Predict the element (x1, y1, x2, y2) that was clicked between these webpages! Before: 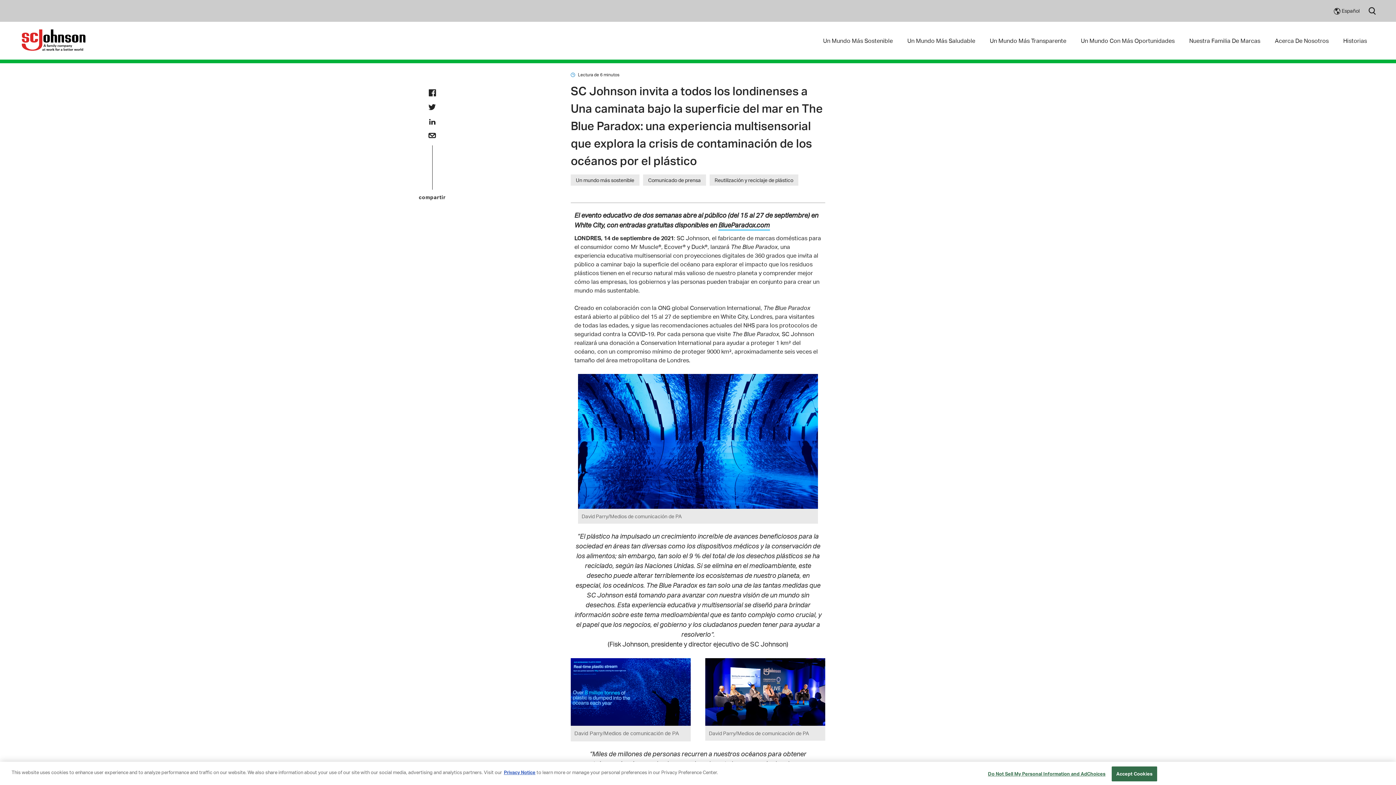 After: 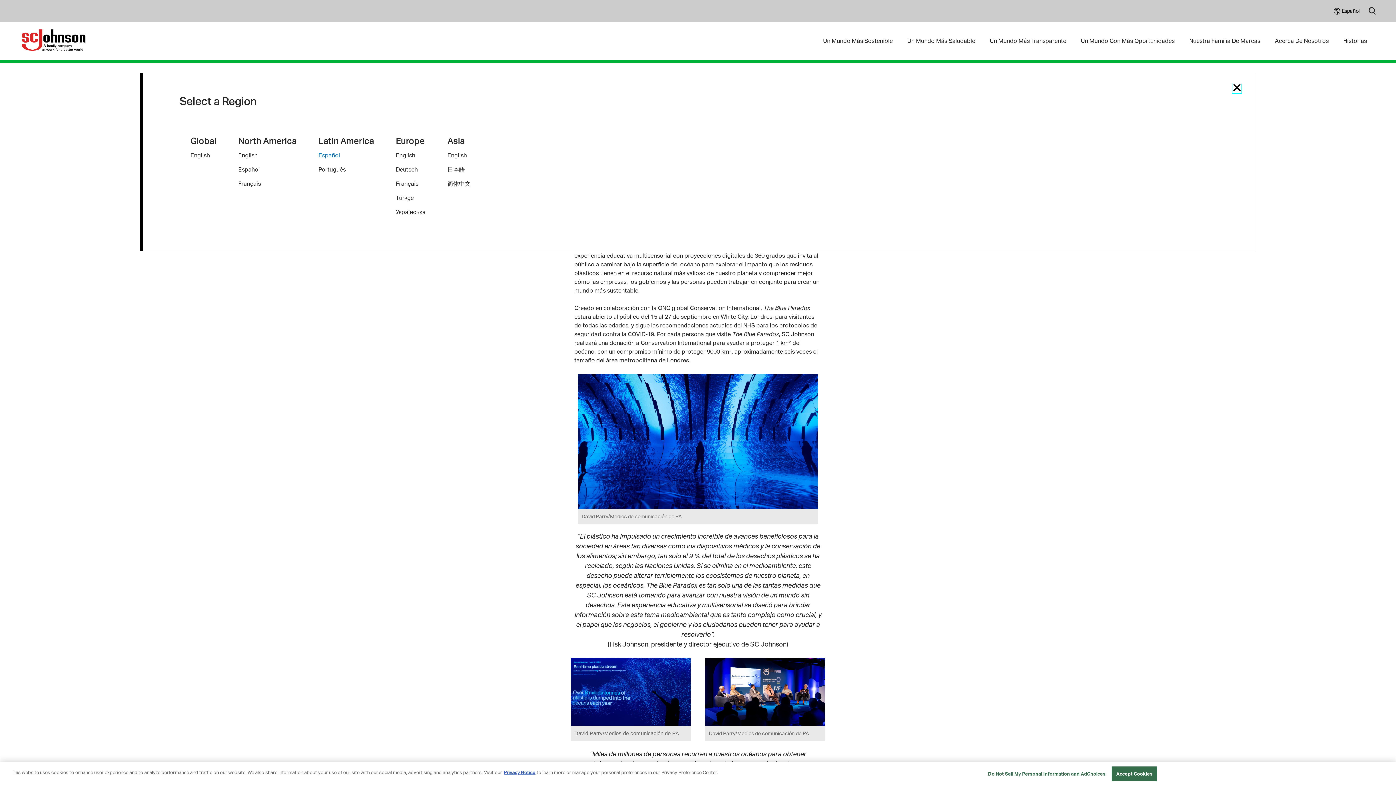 Action: label:  Español bbox: (1333, 0, 1360, 21)